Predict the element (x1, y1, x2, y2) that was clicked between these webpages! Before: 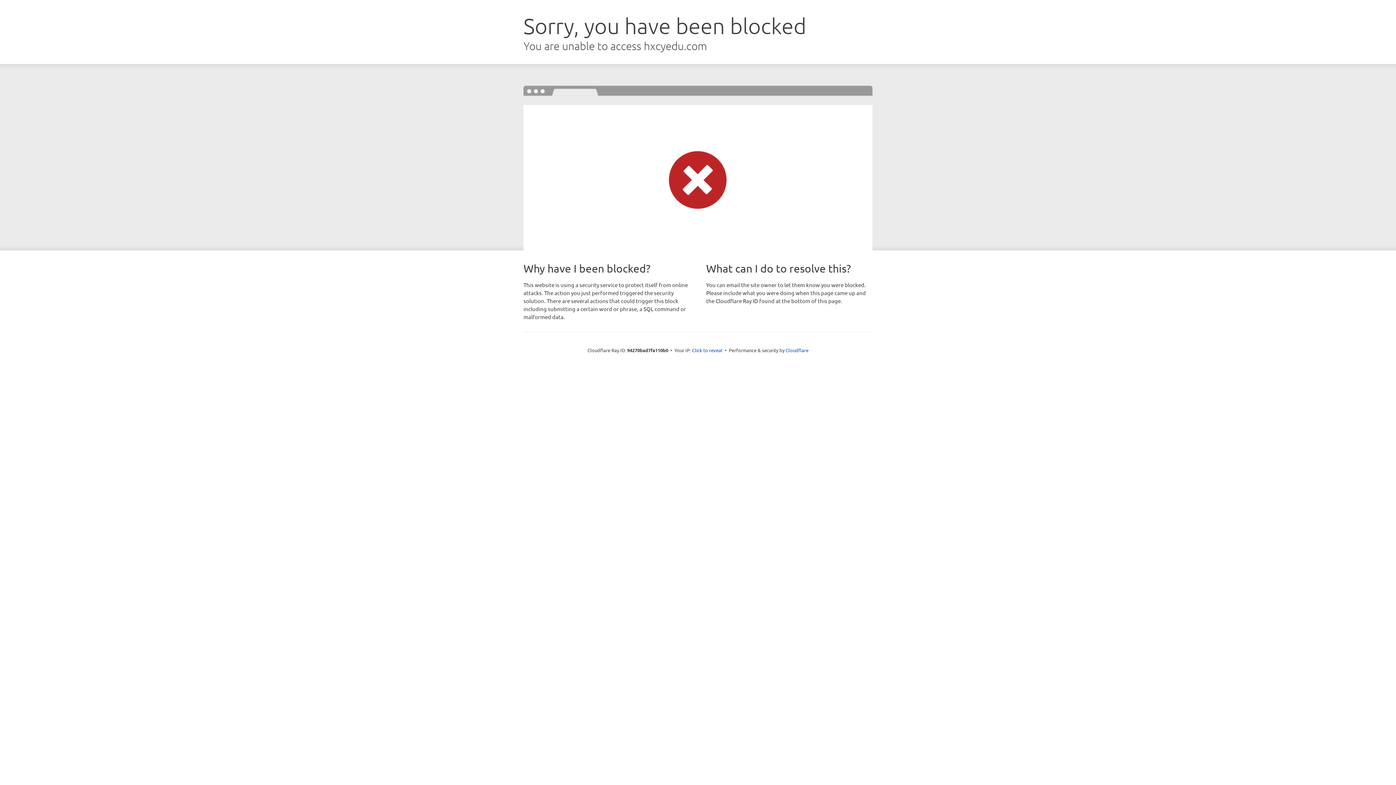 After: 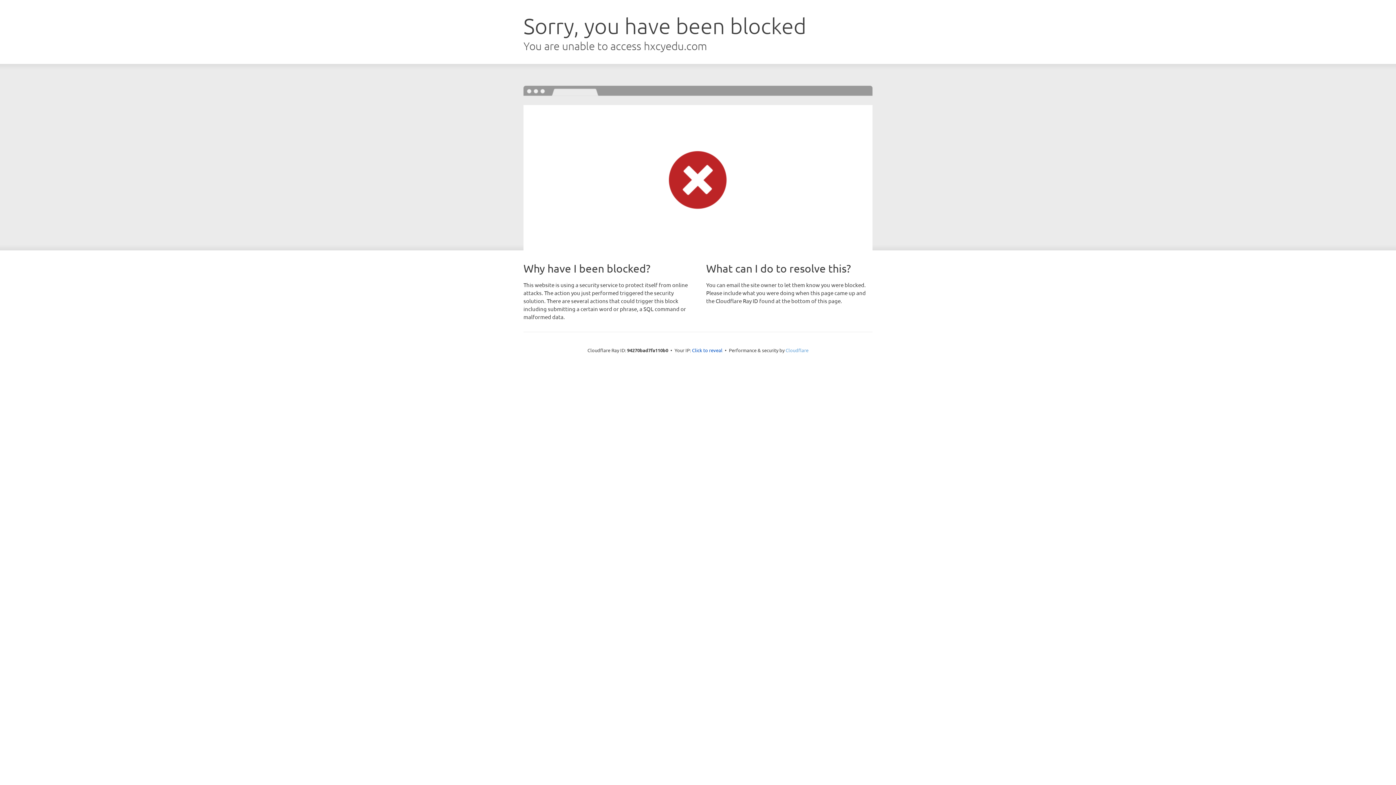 Action: bbox: (785, 347, 808, 353) label: Cloudflare